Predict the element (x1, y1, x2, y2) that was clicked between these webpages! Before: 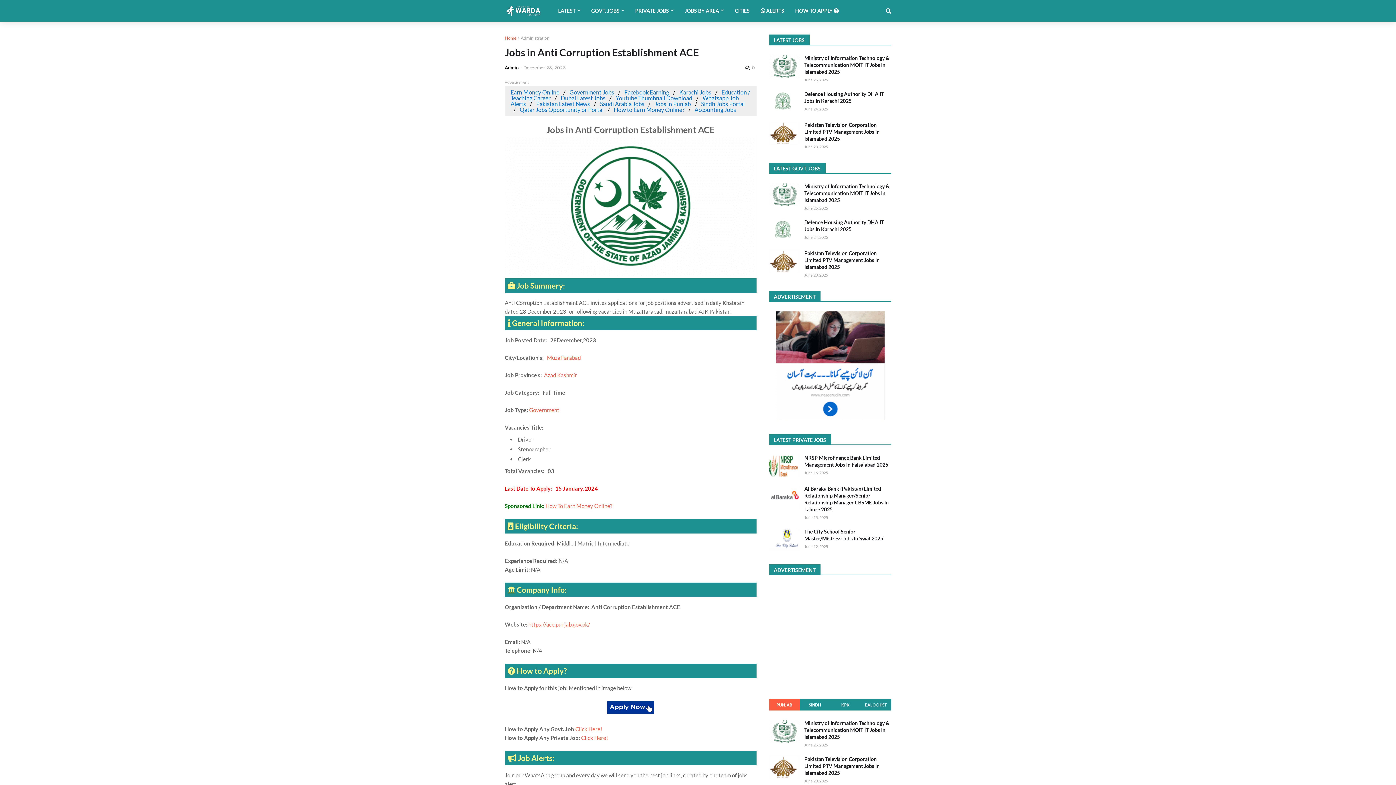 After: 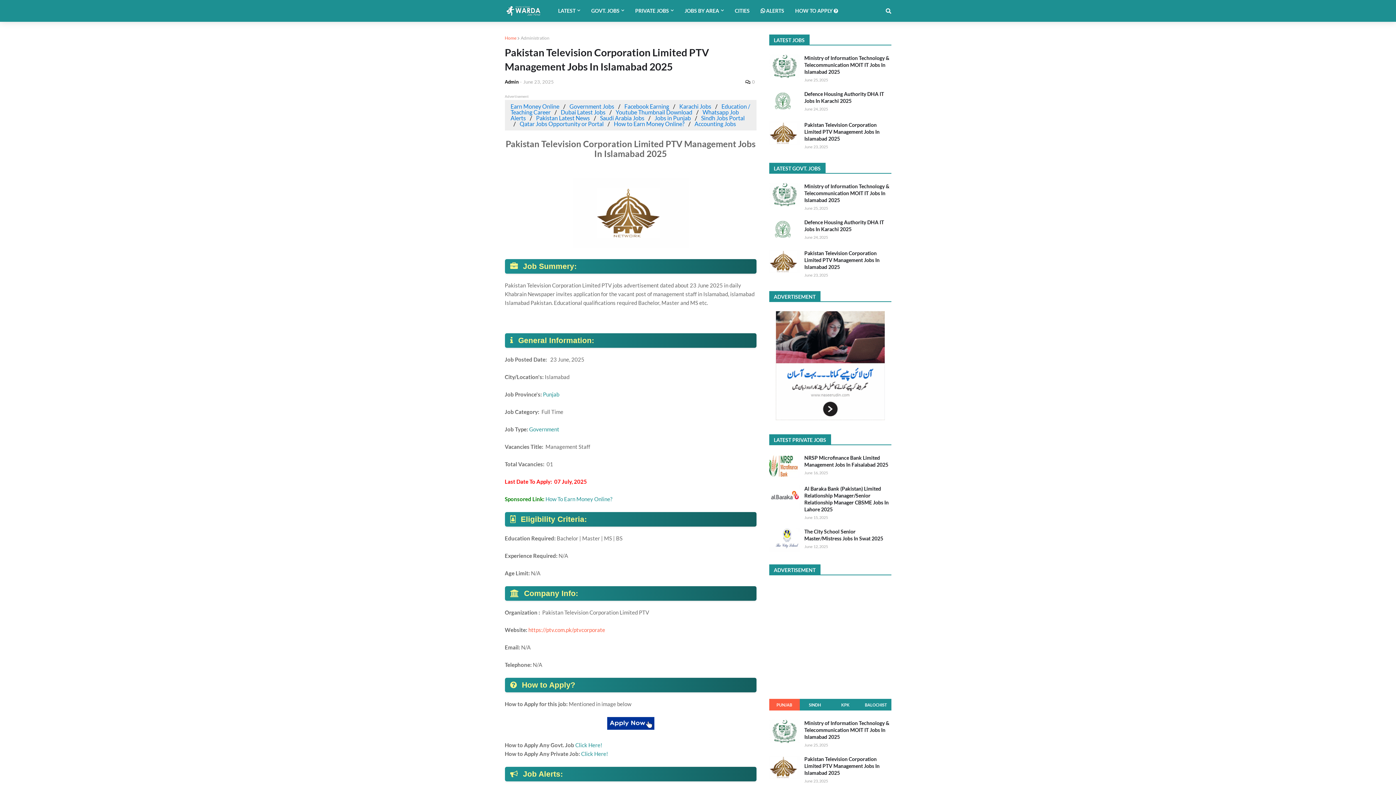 Action: bbox: (769, 121, 800, 145)